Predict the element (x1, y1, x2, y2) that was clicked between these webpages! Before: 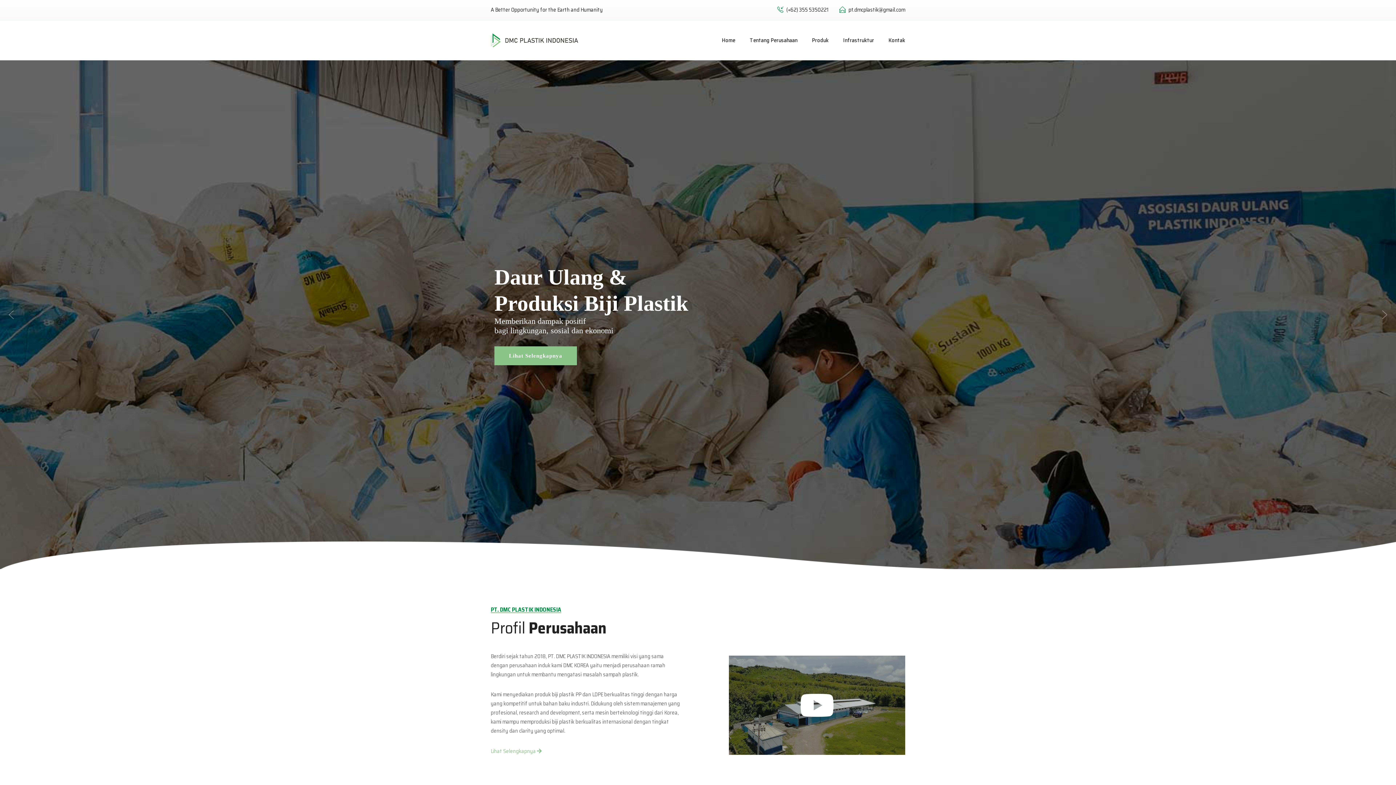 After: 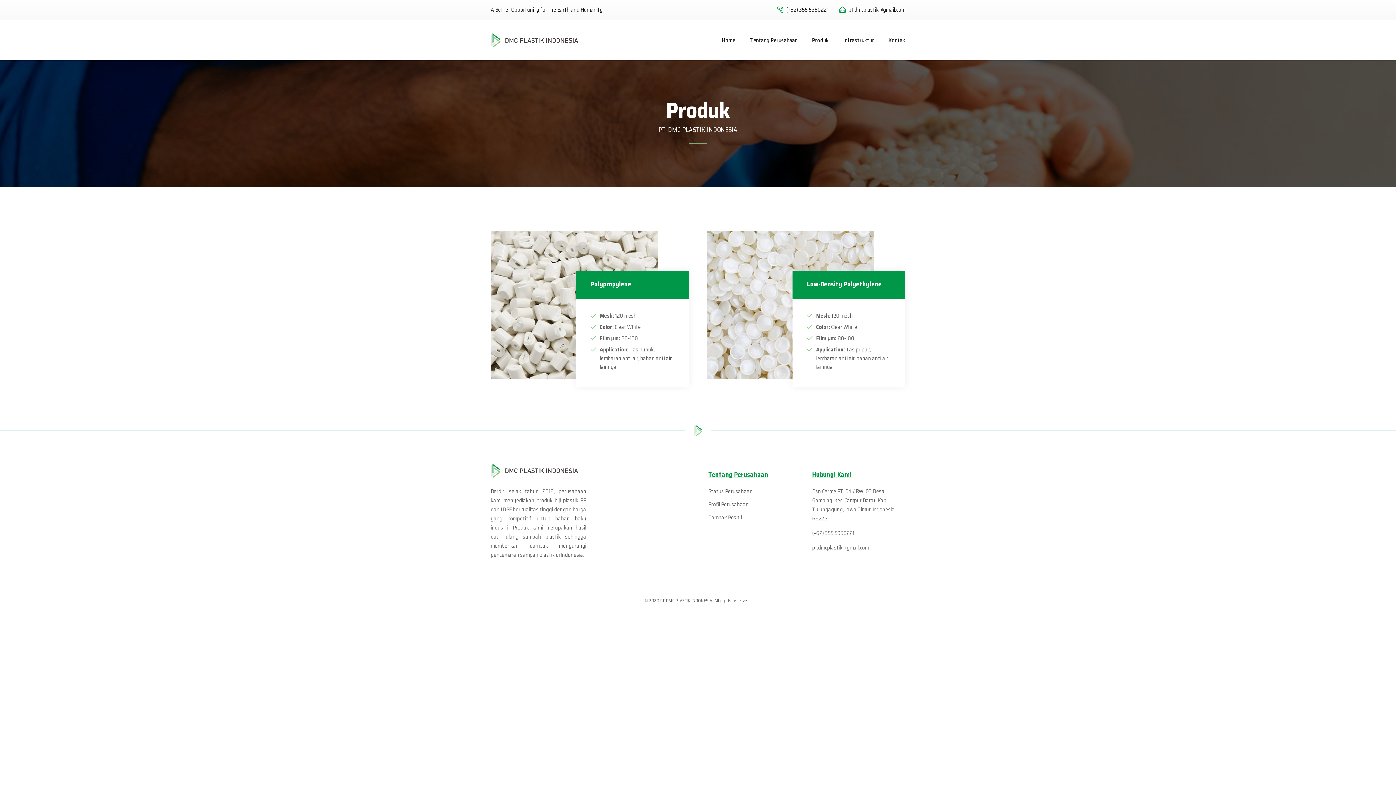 Action: label: Produk bbox: (812, 29, 828, 51)